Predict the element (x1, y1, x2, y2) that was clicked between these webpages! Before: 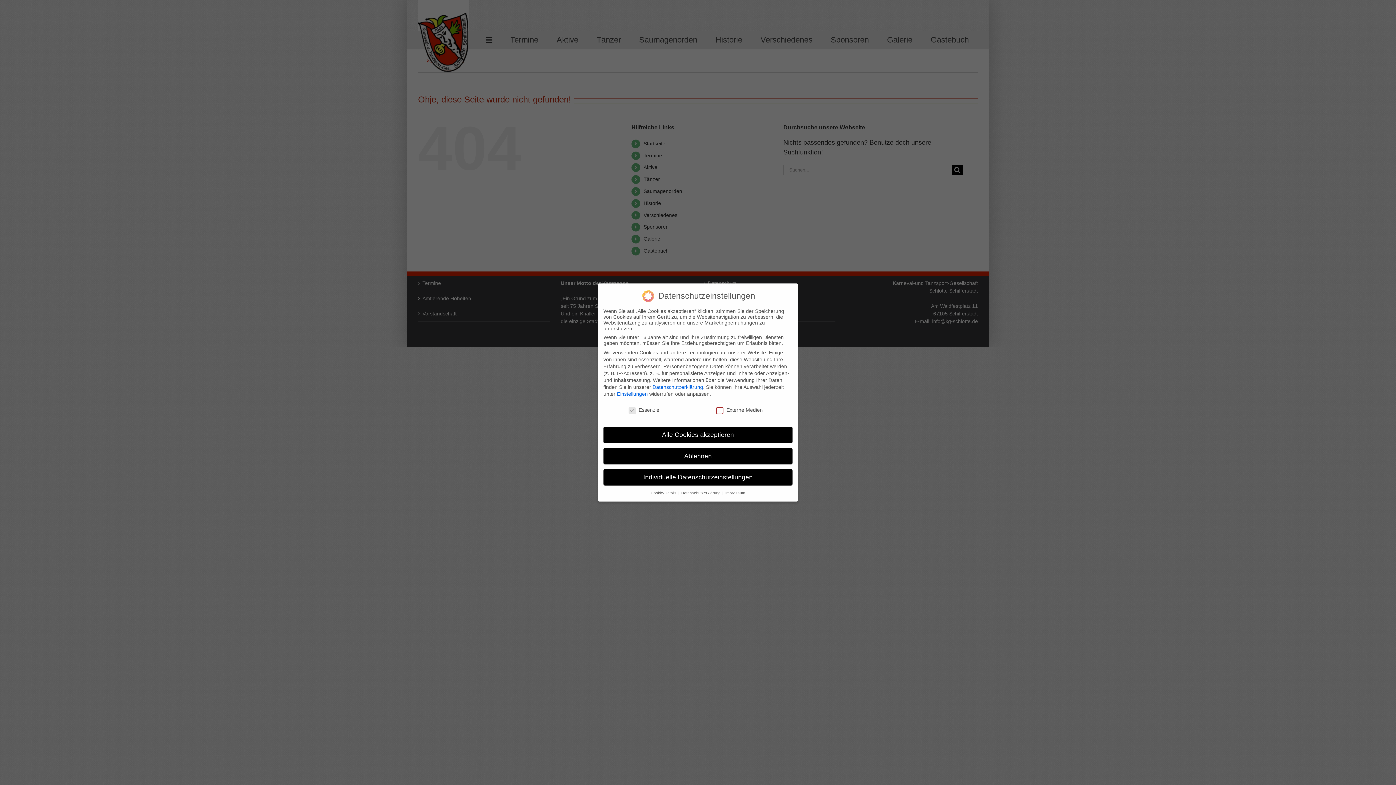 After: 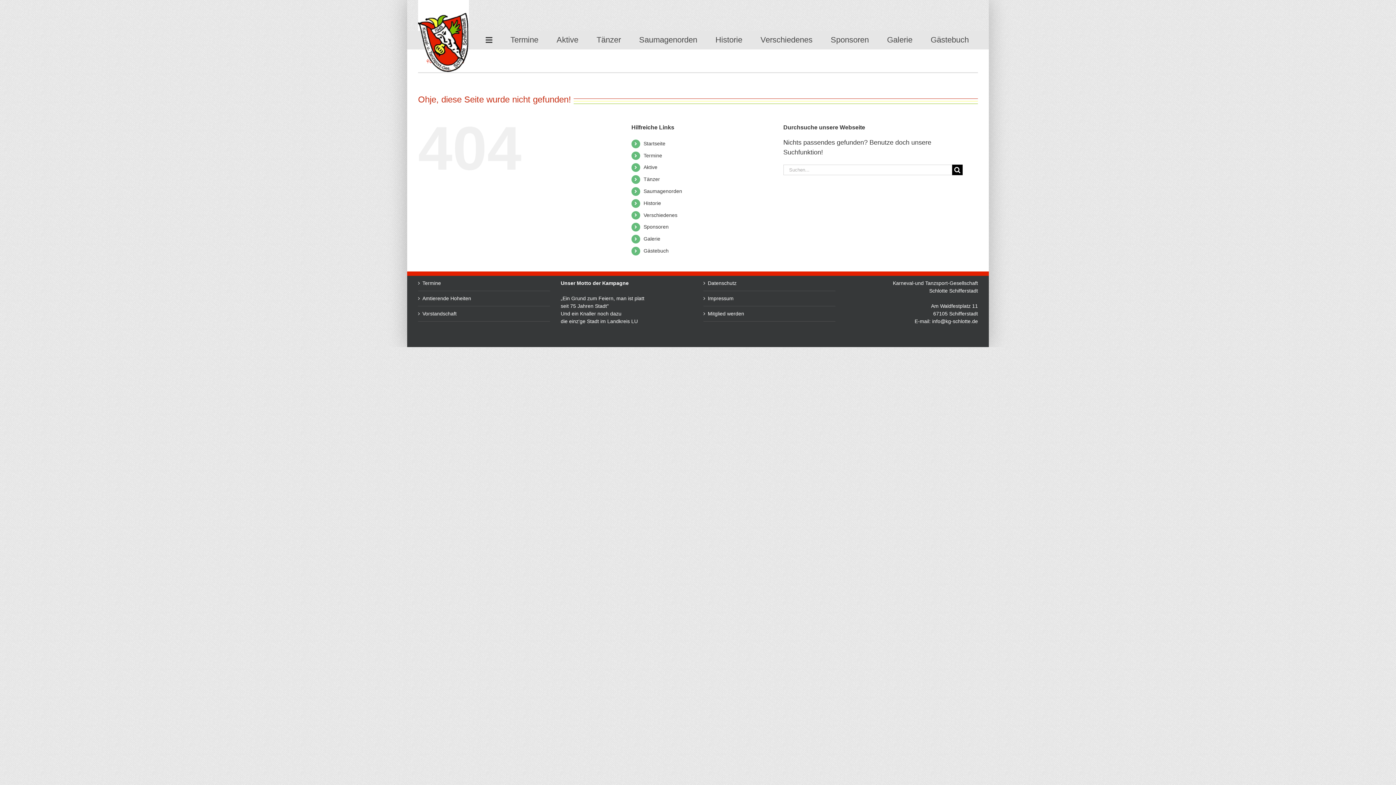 Action: bbox: (603, 427, 792, 443) label: Alle Cookies akzeptieren